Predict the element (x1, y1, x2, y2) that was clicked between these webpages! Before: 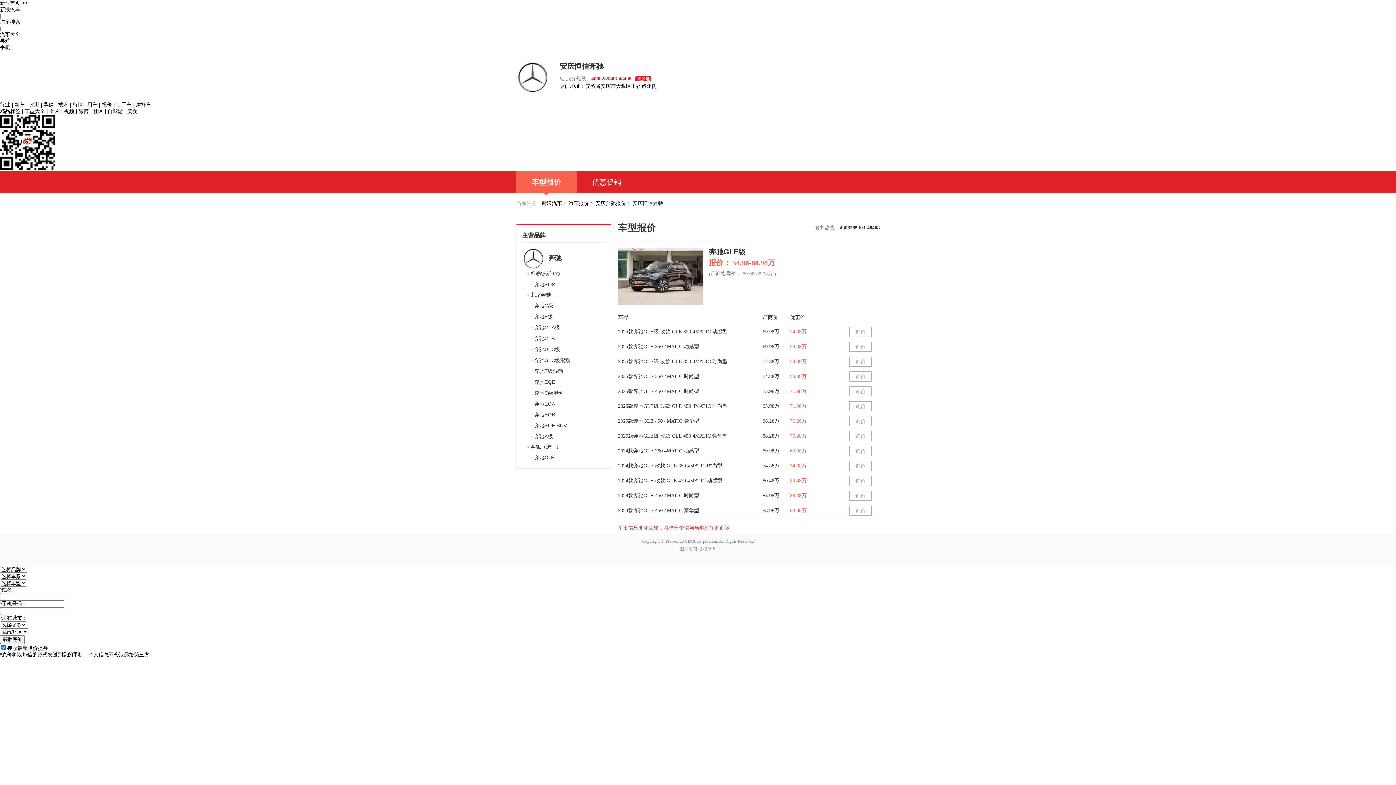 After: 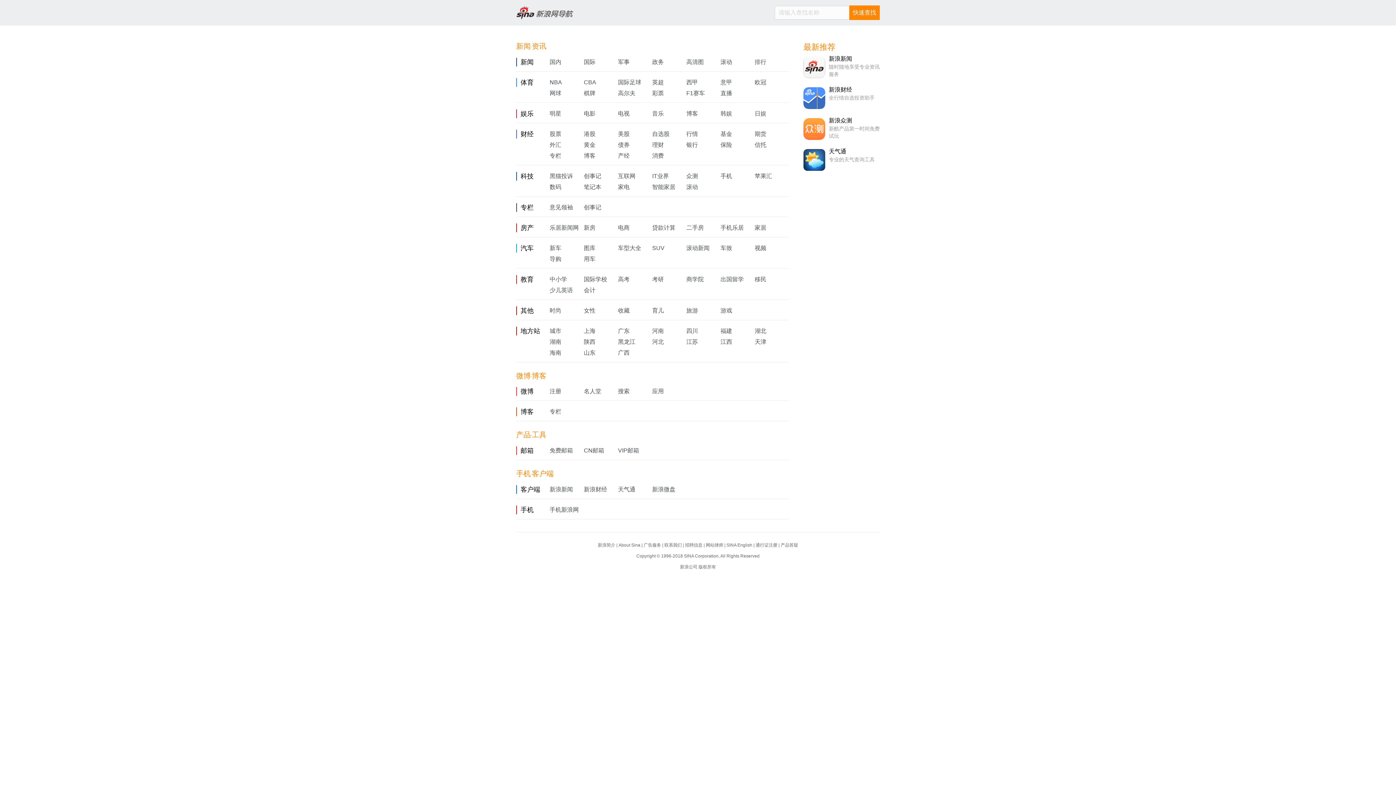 Action: label: 社区 bbox: (93, 108, 103, 114)